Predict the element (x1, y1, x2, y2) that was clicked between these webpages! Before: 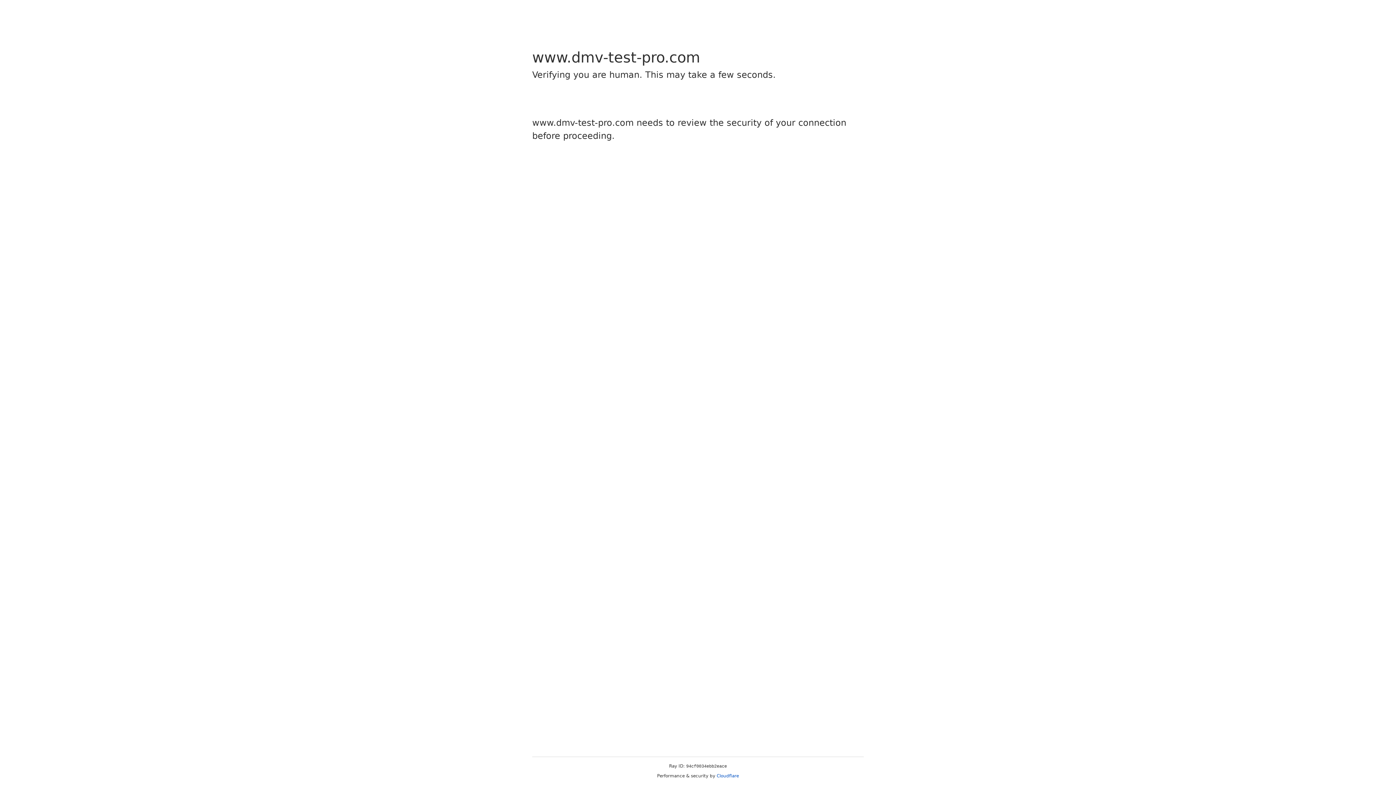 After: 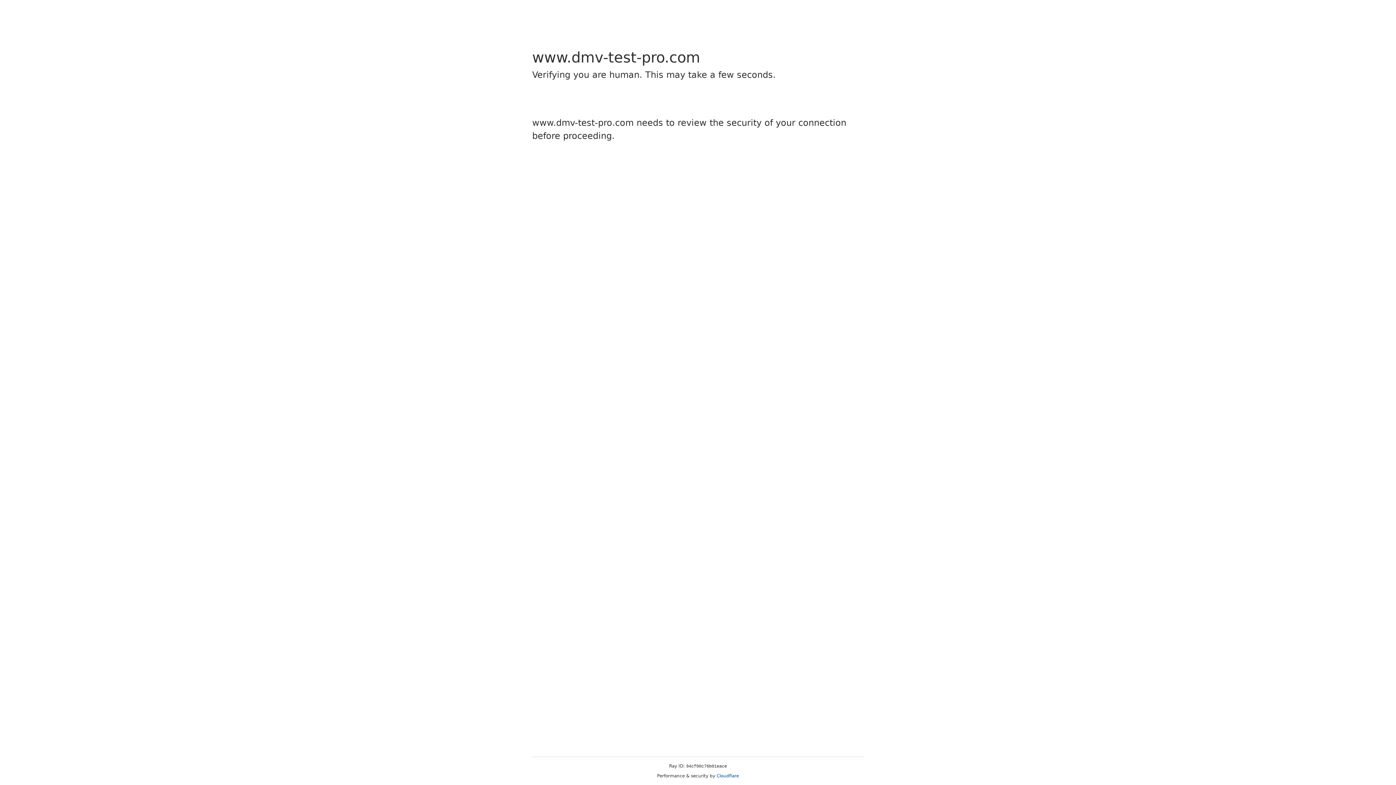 Action: bbox: (716, 773, 739, 778) label: Cloudflare